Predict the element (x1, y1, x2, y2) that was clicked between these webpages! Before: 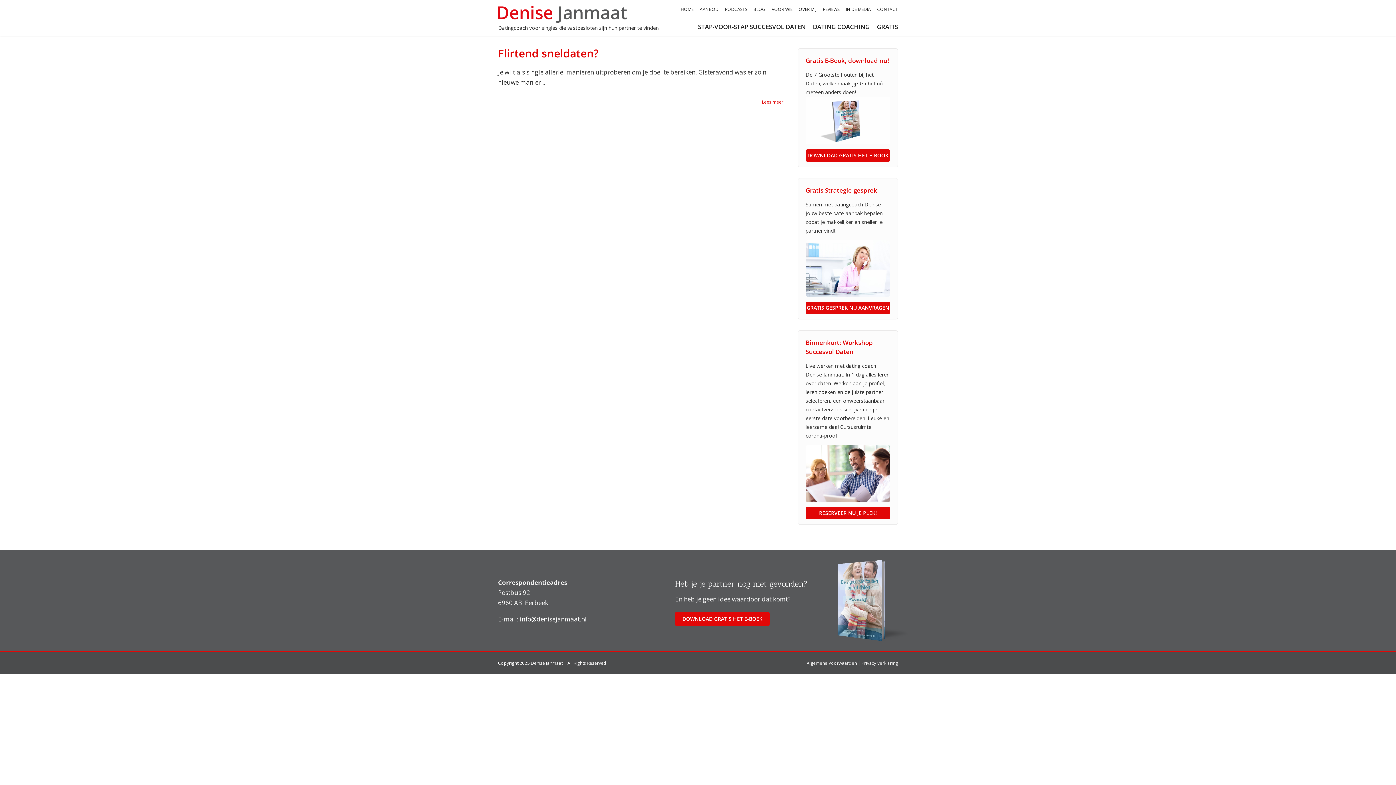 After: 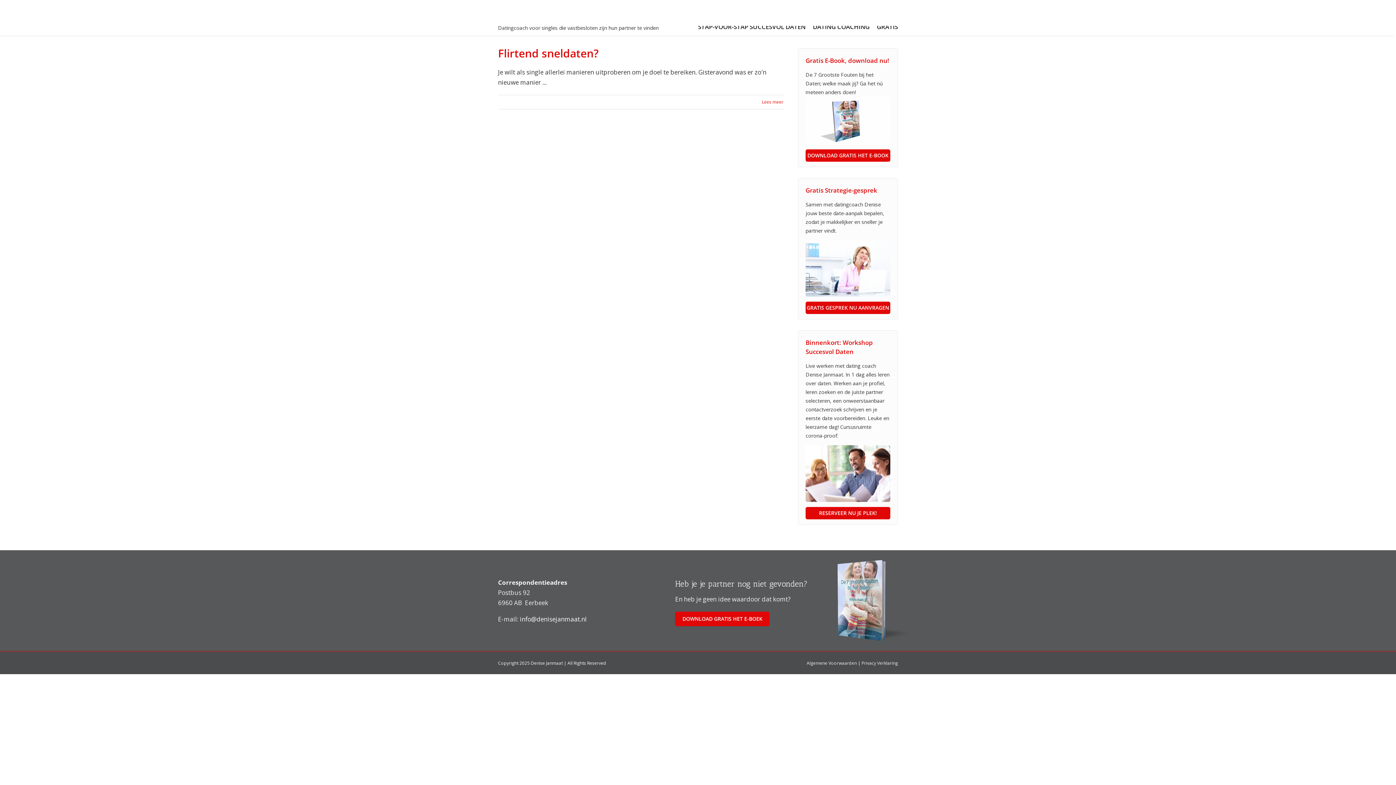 Action: bbox: (1383, 0, 1396, 13) label: Toggle Sliding Bar Area